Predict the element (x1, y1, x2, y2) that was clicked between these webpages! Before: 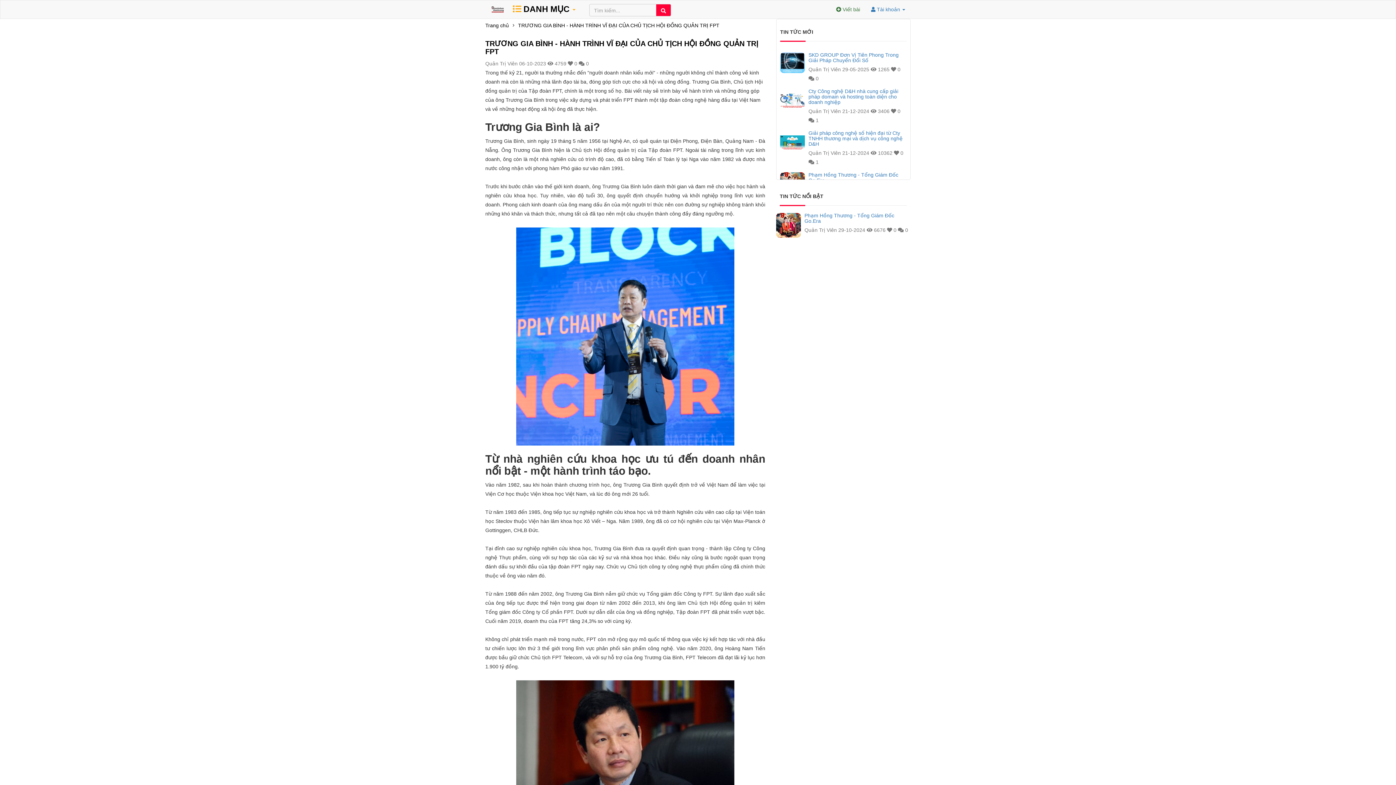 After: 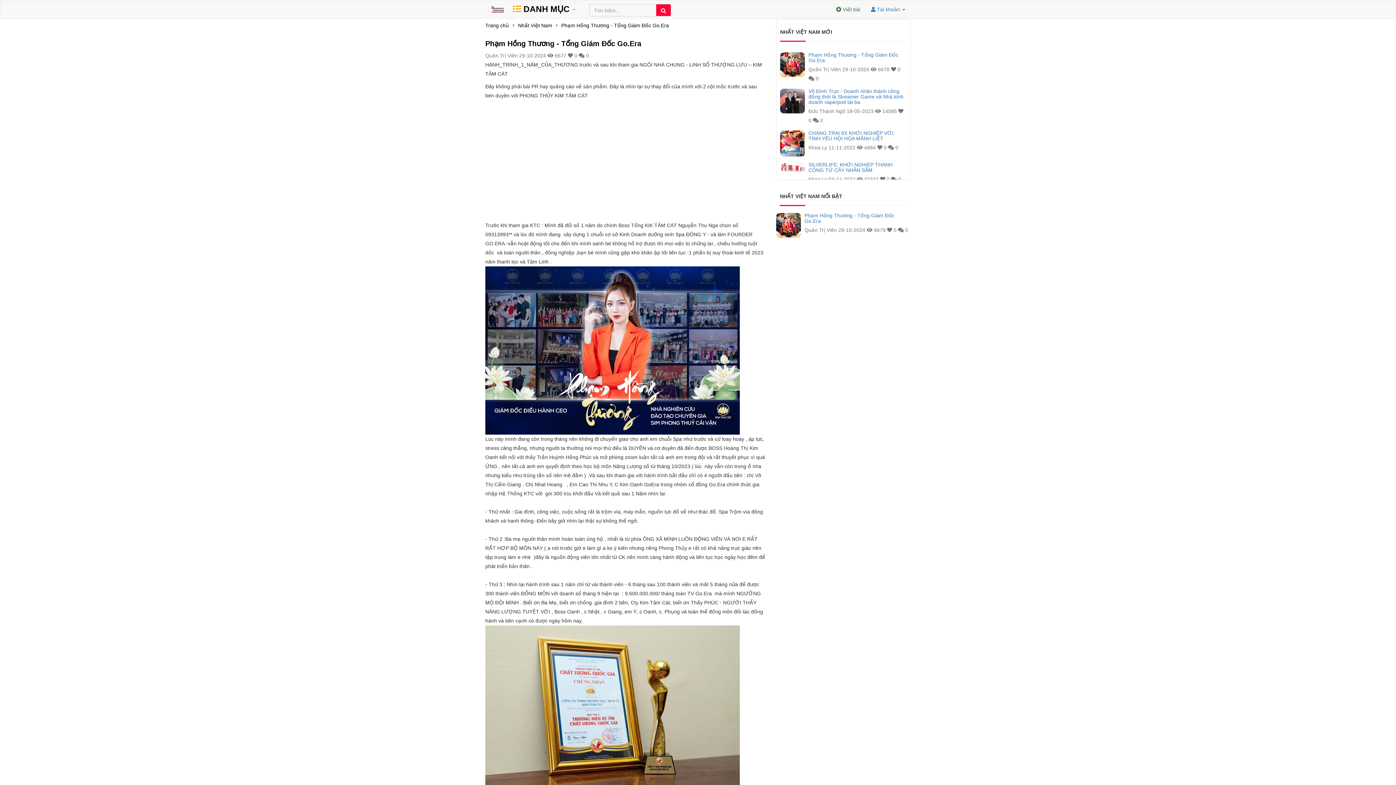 Action: label: Phạm Hồng Thương - Tổng Giám Đốc Go.Era bbox: (804, 213, 910, 224)